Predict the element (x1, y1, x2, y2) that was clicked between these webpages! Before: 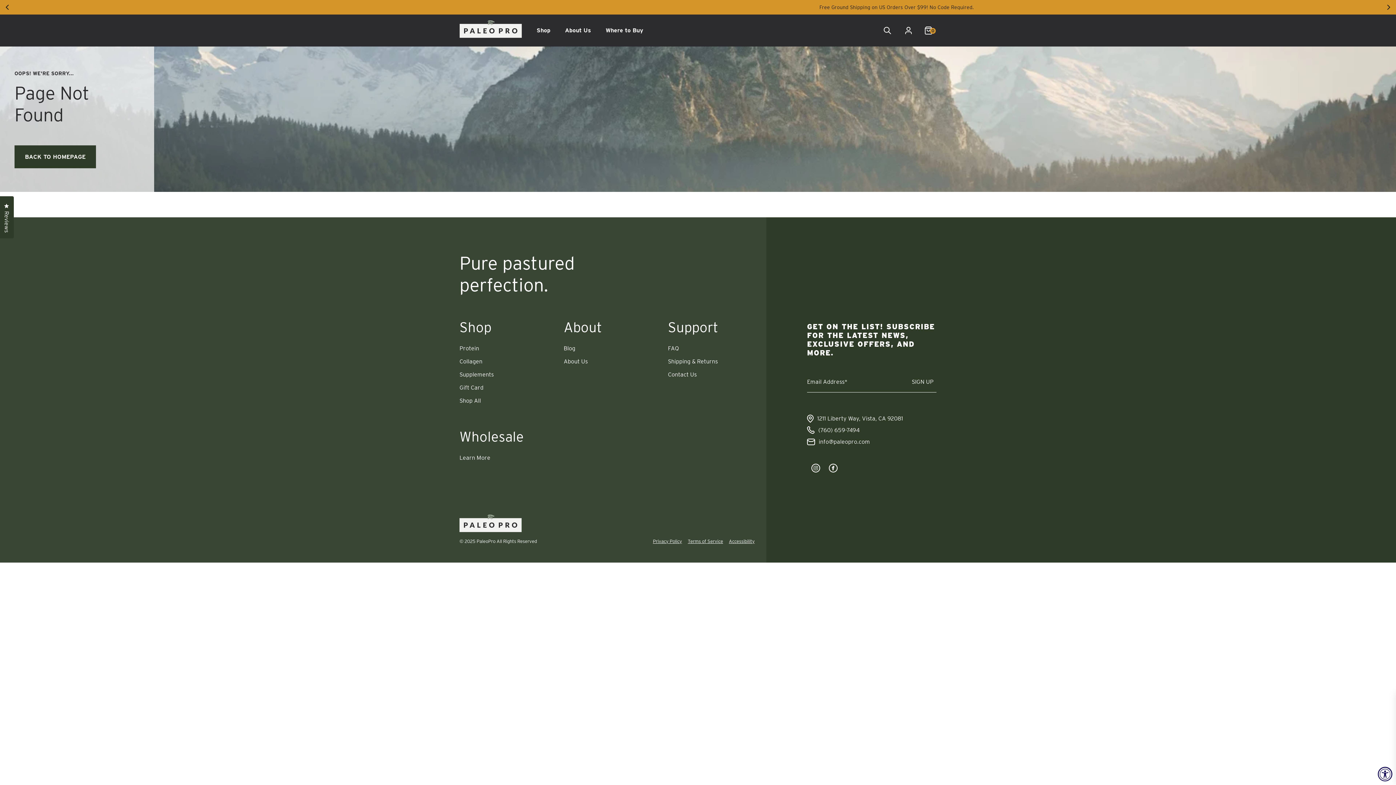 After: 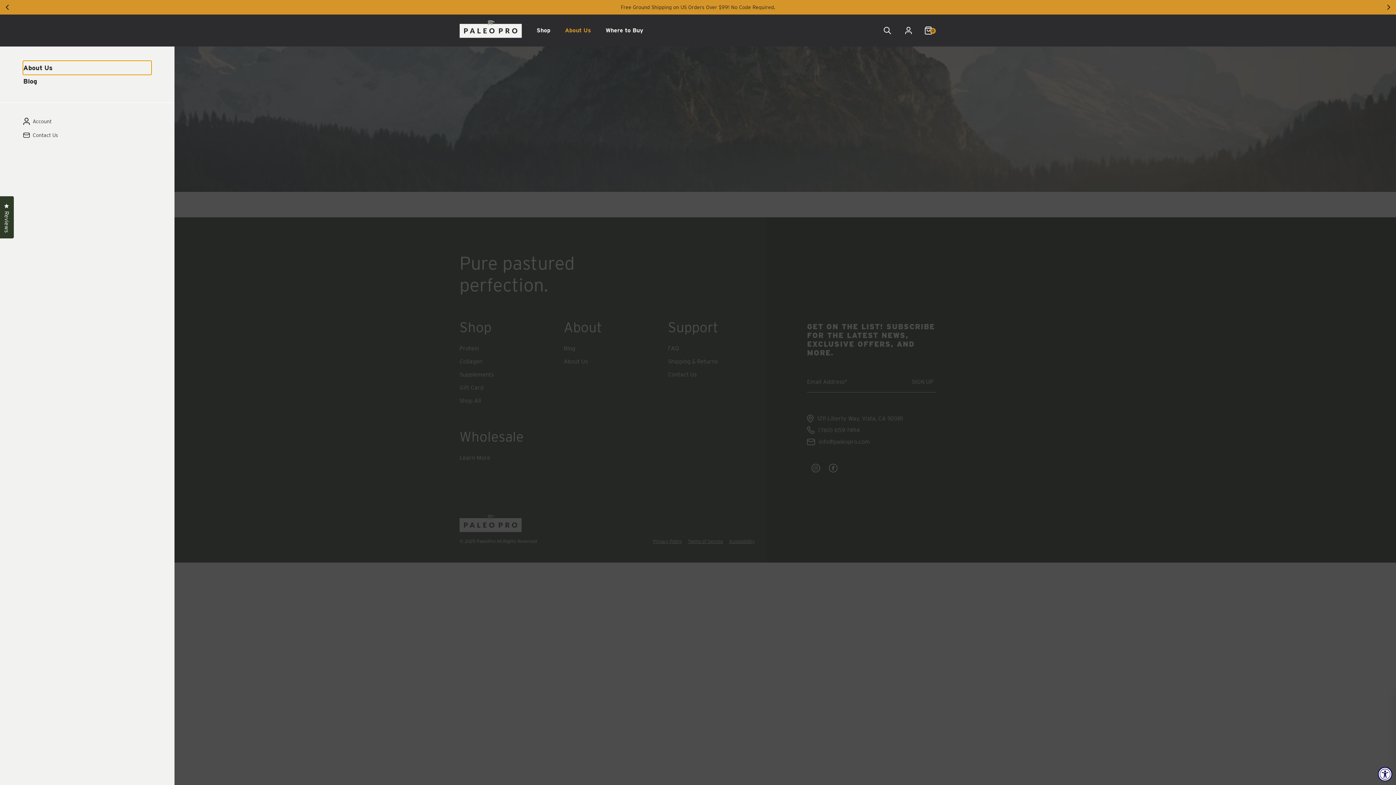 Action: bbox: (557, 21, 598, 39) label: About Us